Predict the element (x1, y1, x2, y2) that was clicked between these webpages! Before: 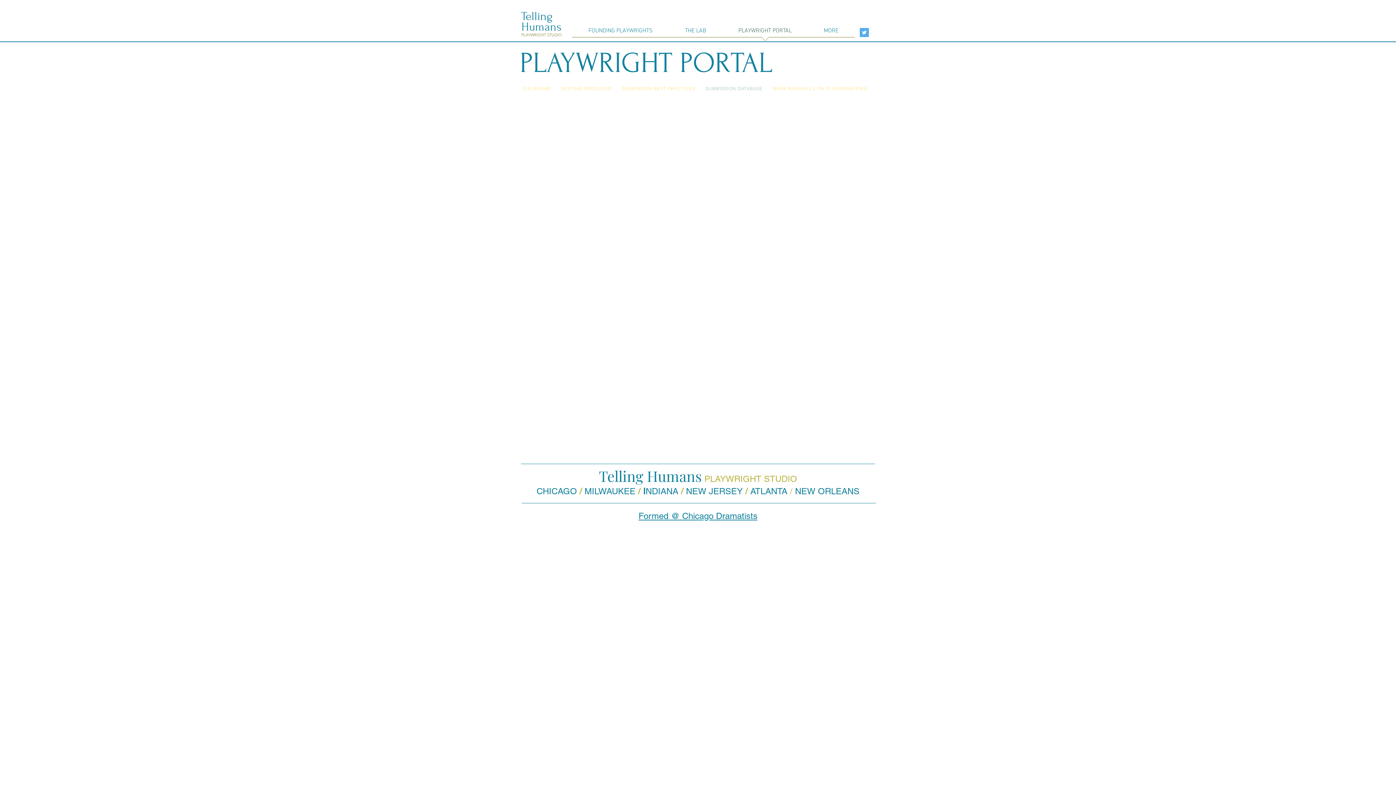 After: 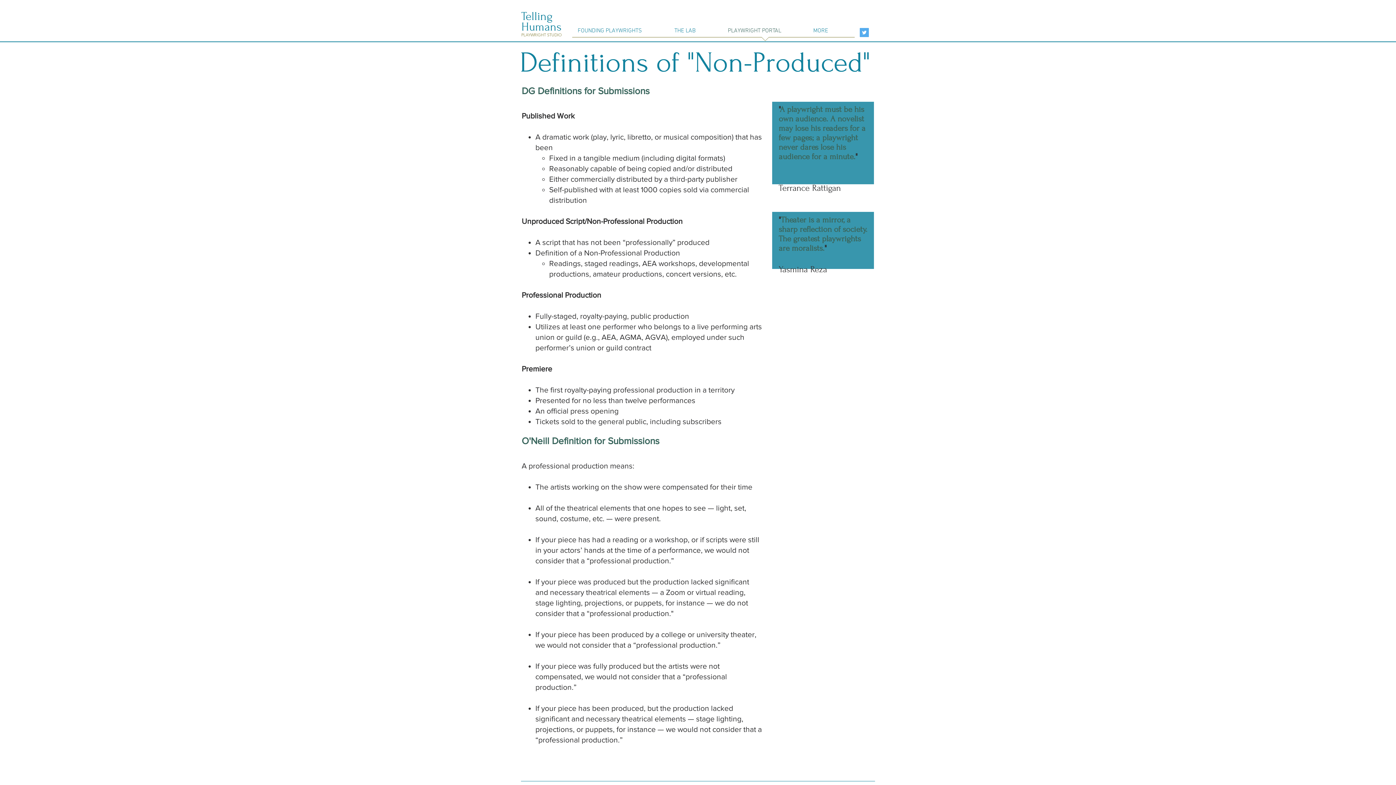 Action: bbox: (618, 81, 699, 96) label: SUBMISSION BEST PRACTICES